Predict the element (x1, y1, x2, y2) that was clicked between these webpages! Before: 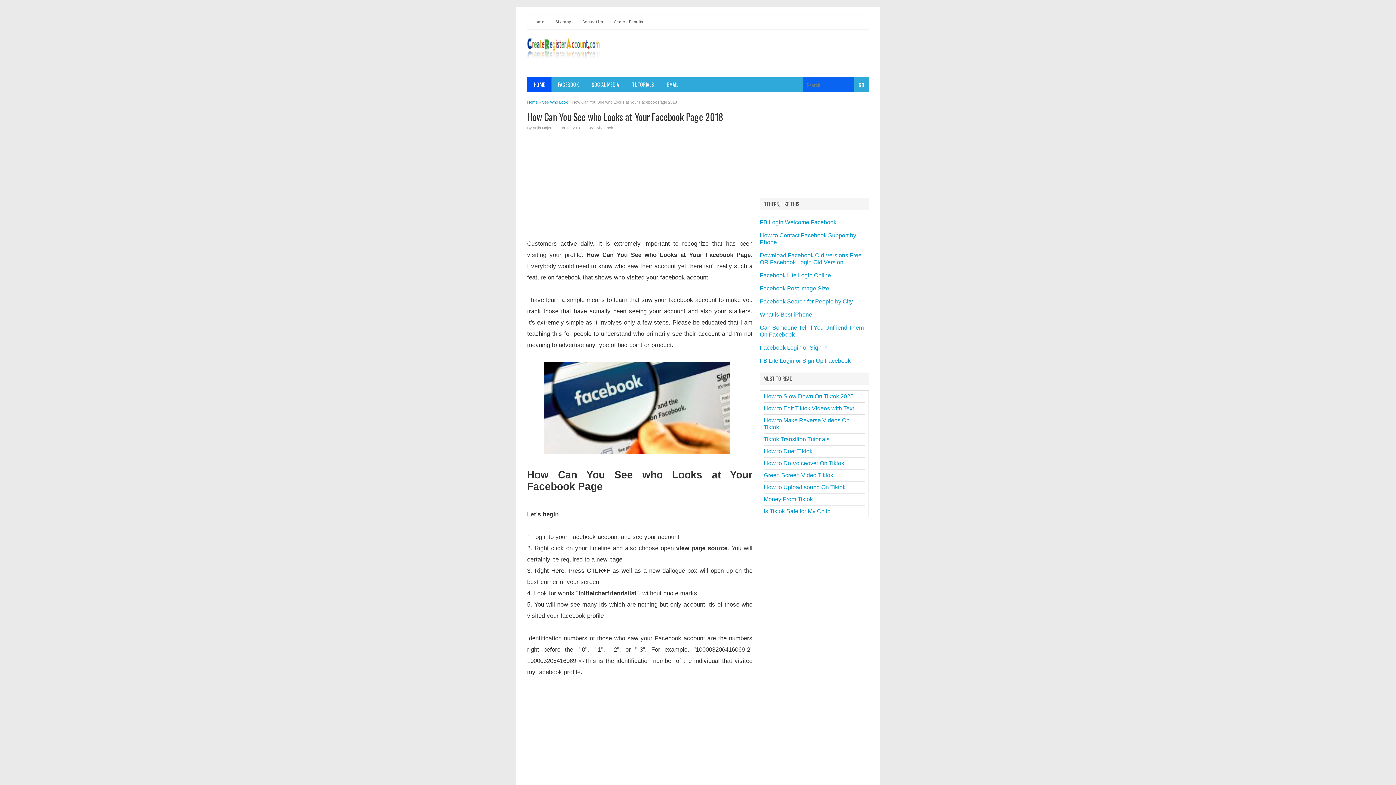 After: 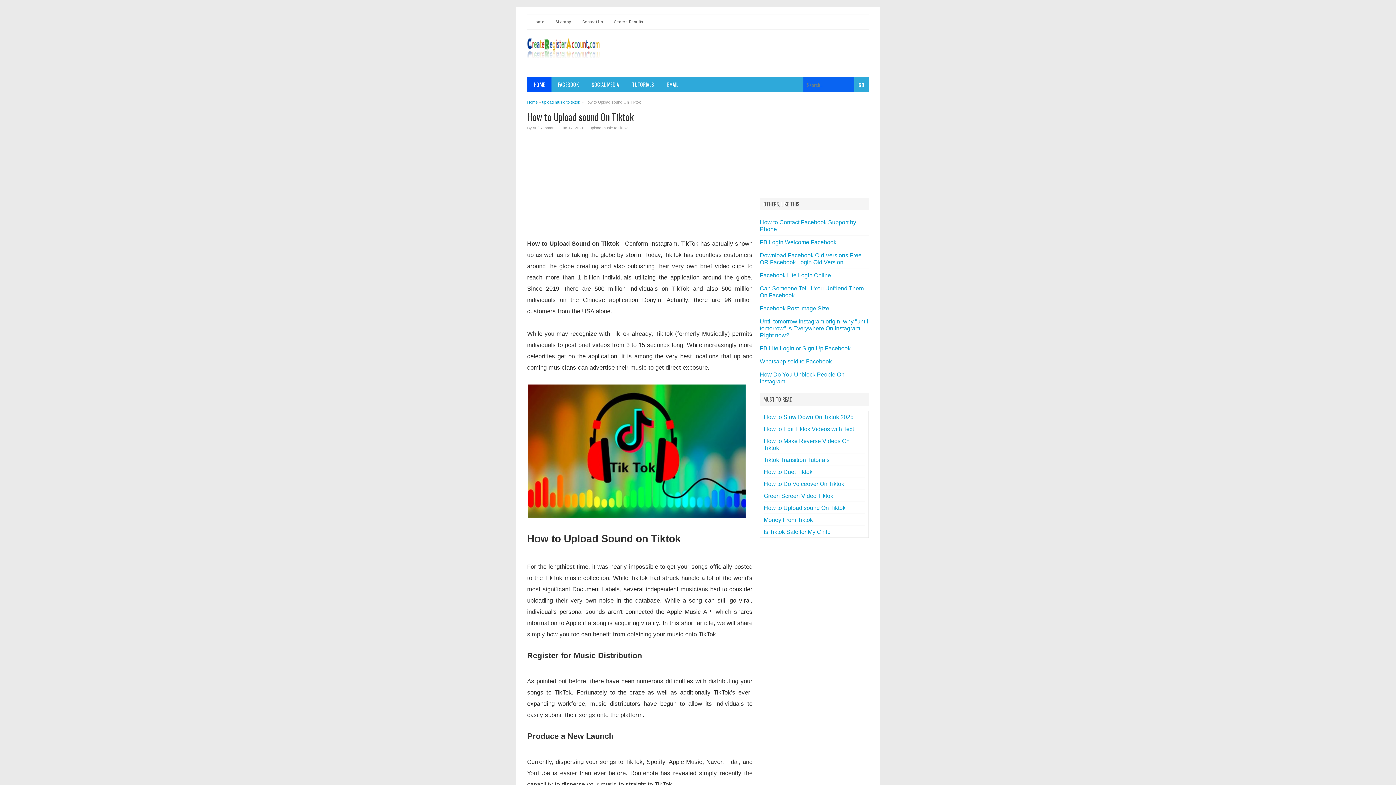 Action: label: How to Upload sound On Tiktok bbox: (764, 484, 845, 490)